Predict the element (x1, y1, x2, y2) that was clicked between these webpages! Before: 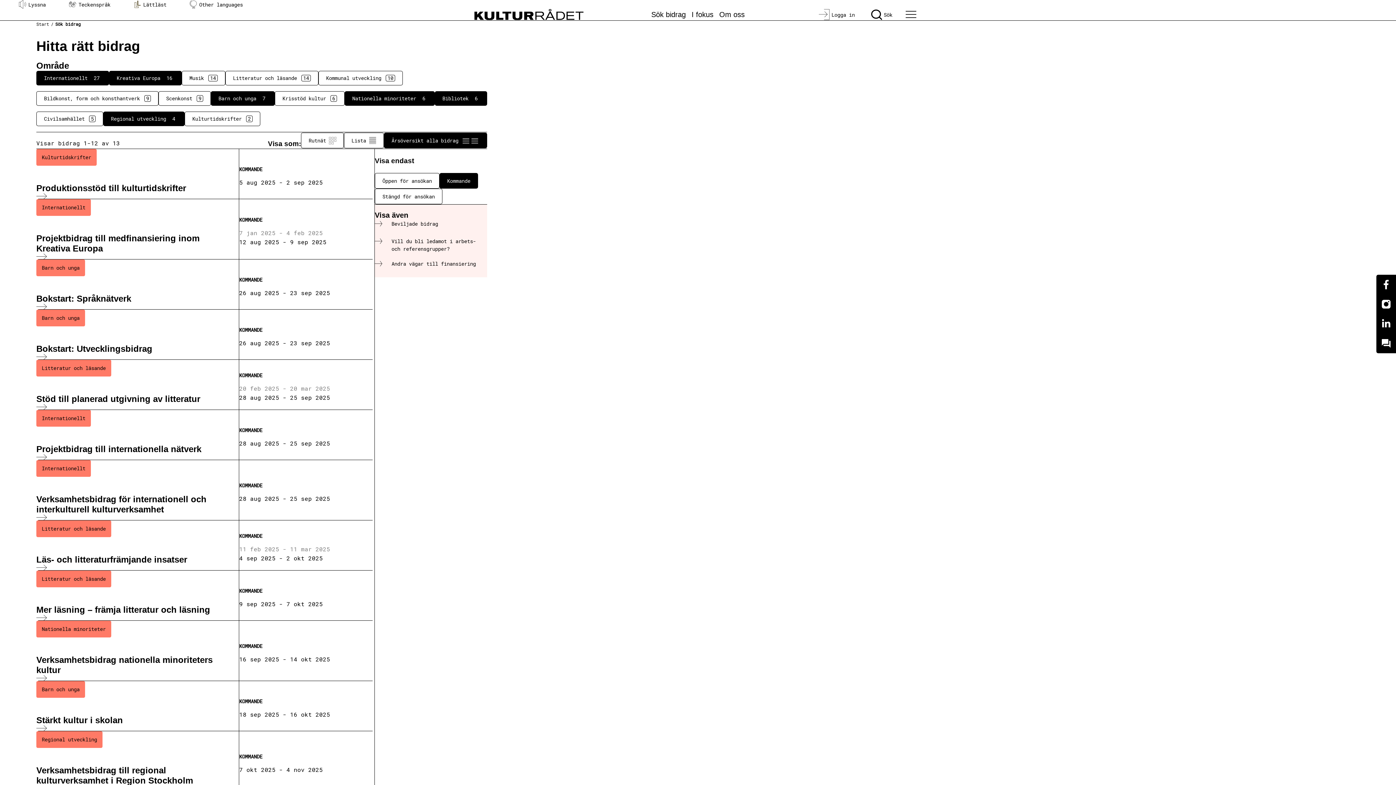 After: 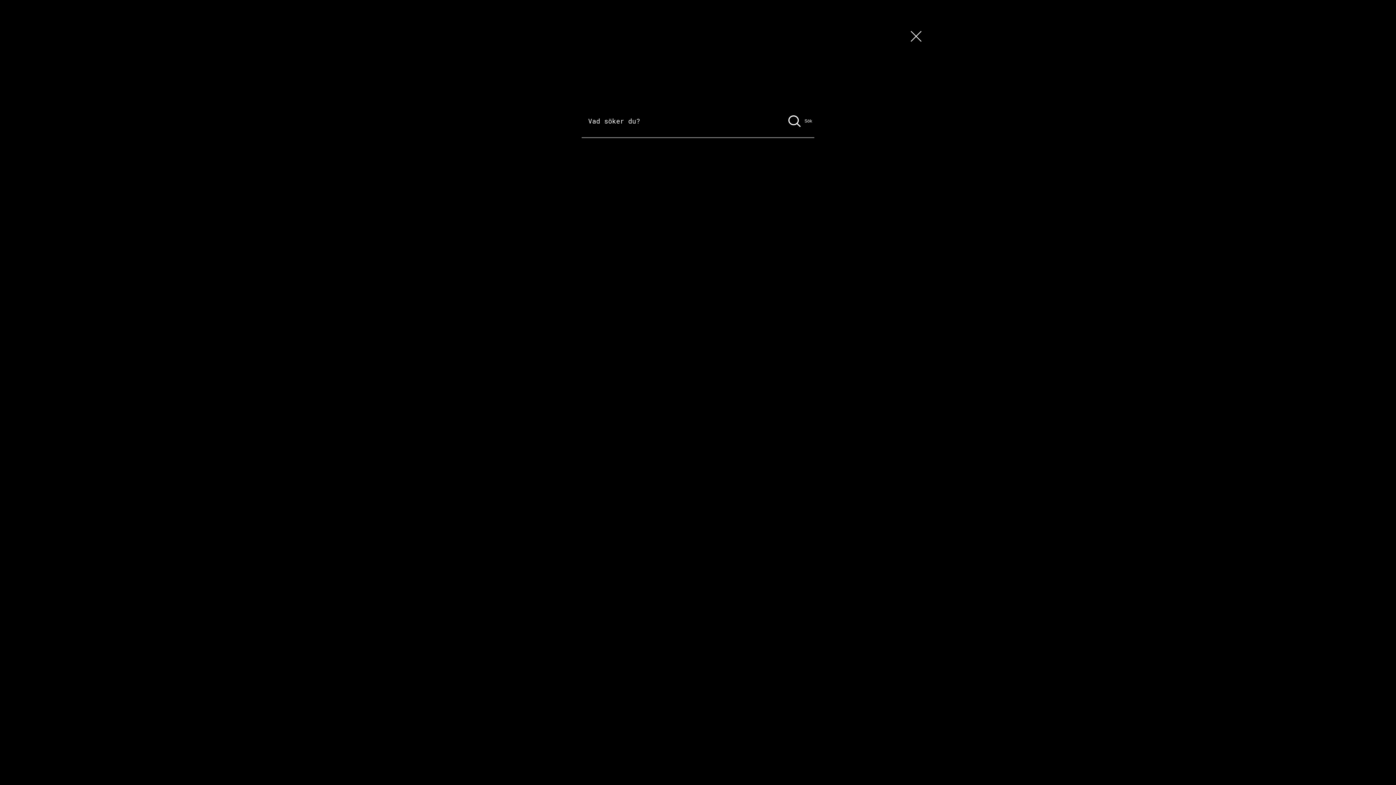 Action: label: Sök bbox: (869, 8, 894, 20)